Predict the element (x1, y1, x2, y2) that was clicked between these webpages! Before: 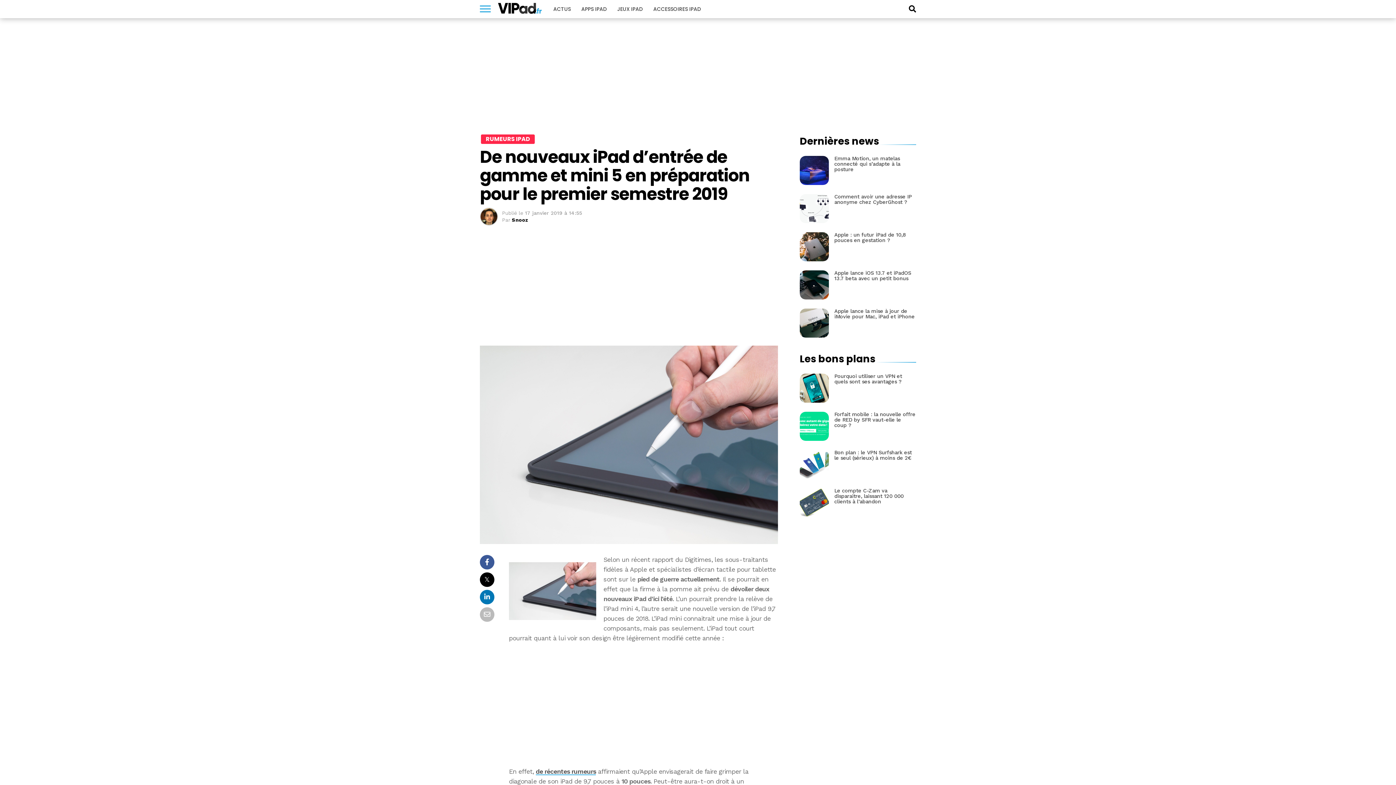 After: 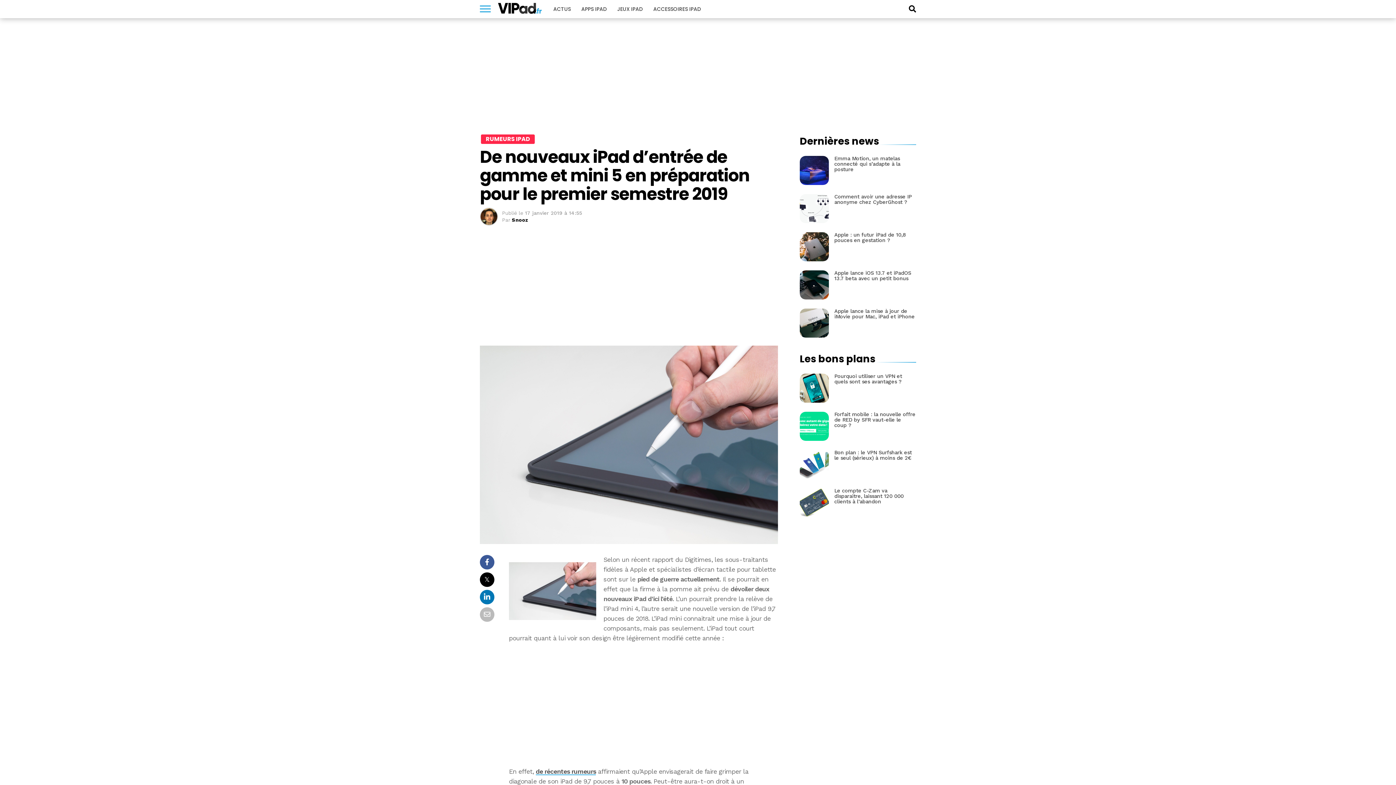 Action: bbox: (480, 594, 494, 604)